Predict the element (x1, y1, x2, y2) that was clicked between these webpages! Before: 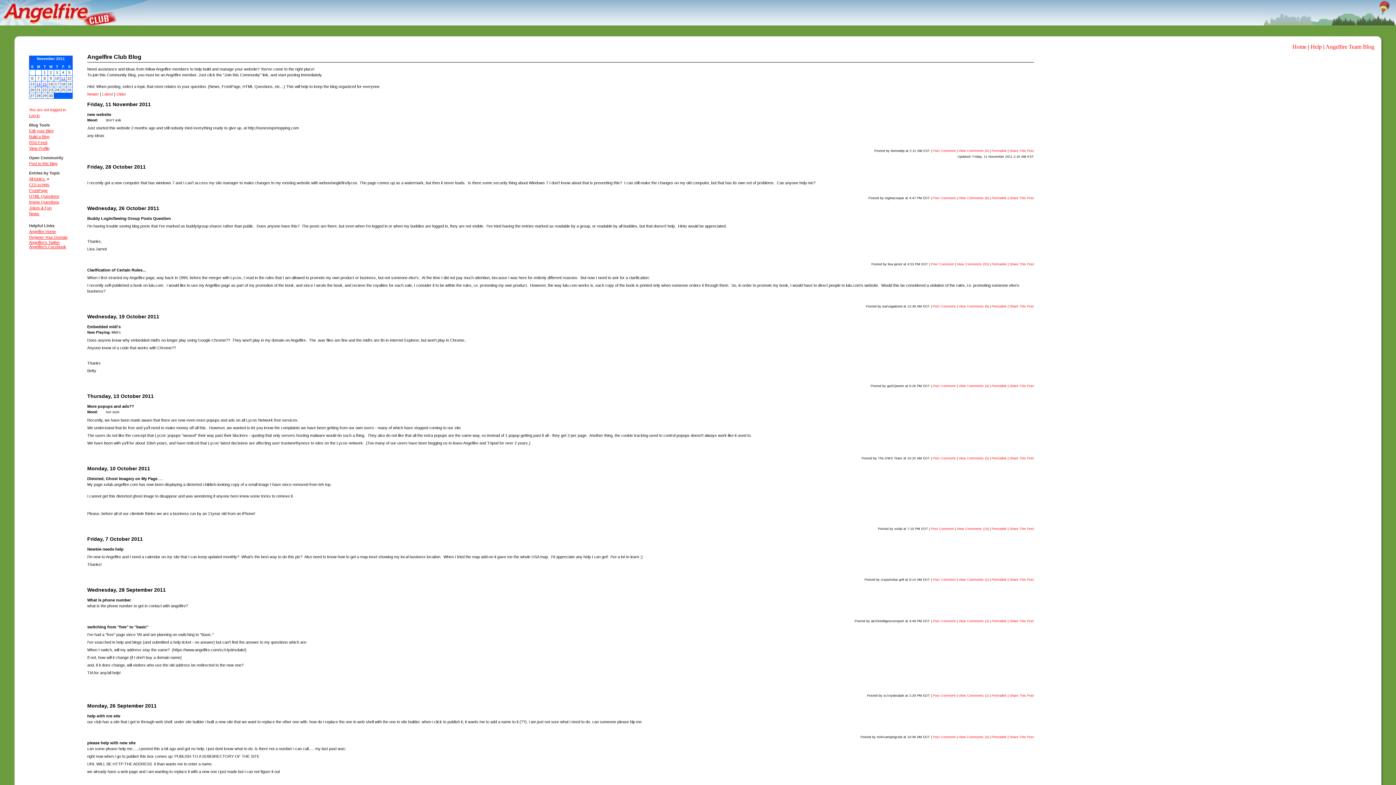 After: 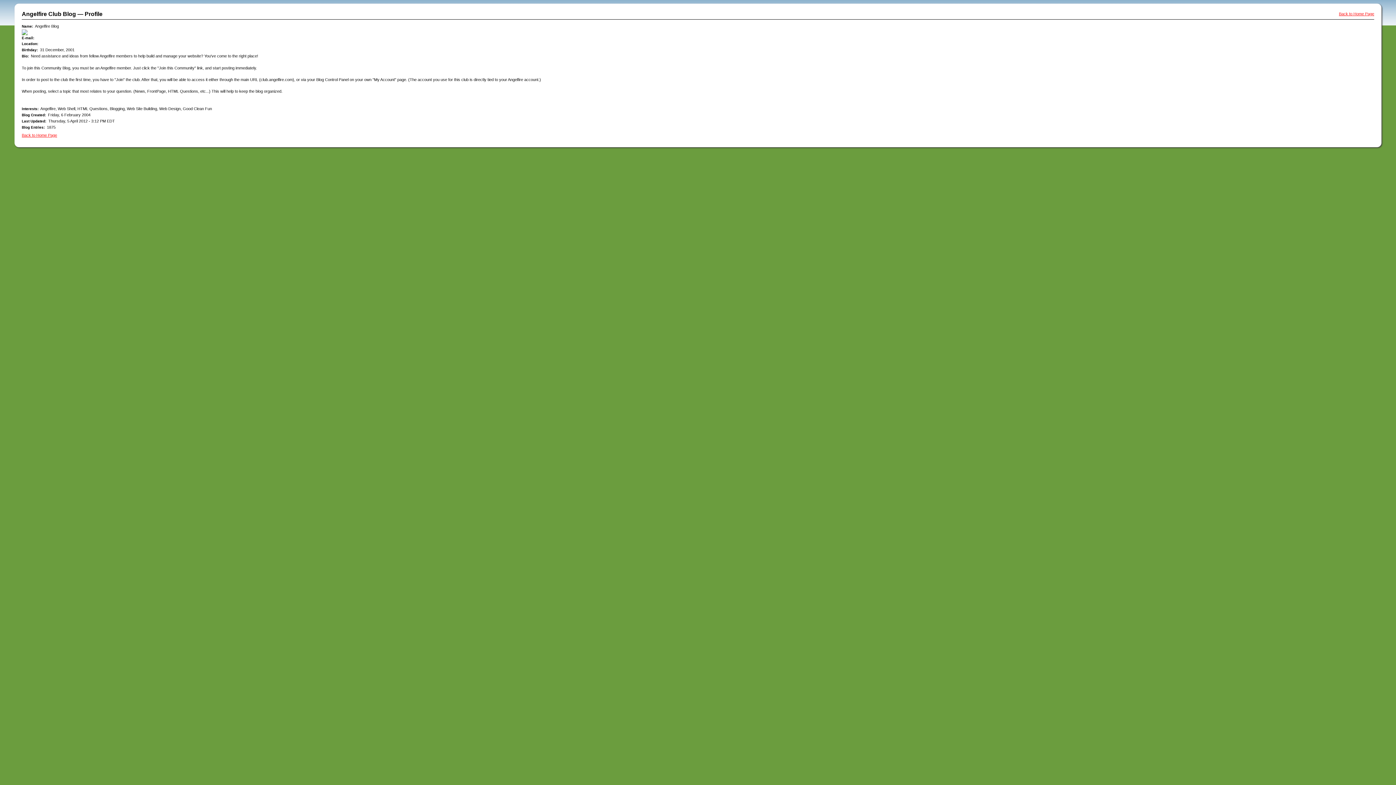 Action: bbox: (29, 146, 49, 150) label: View Profile